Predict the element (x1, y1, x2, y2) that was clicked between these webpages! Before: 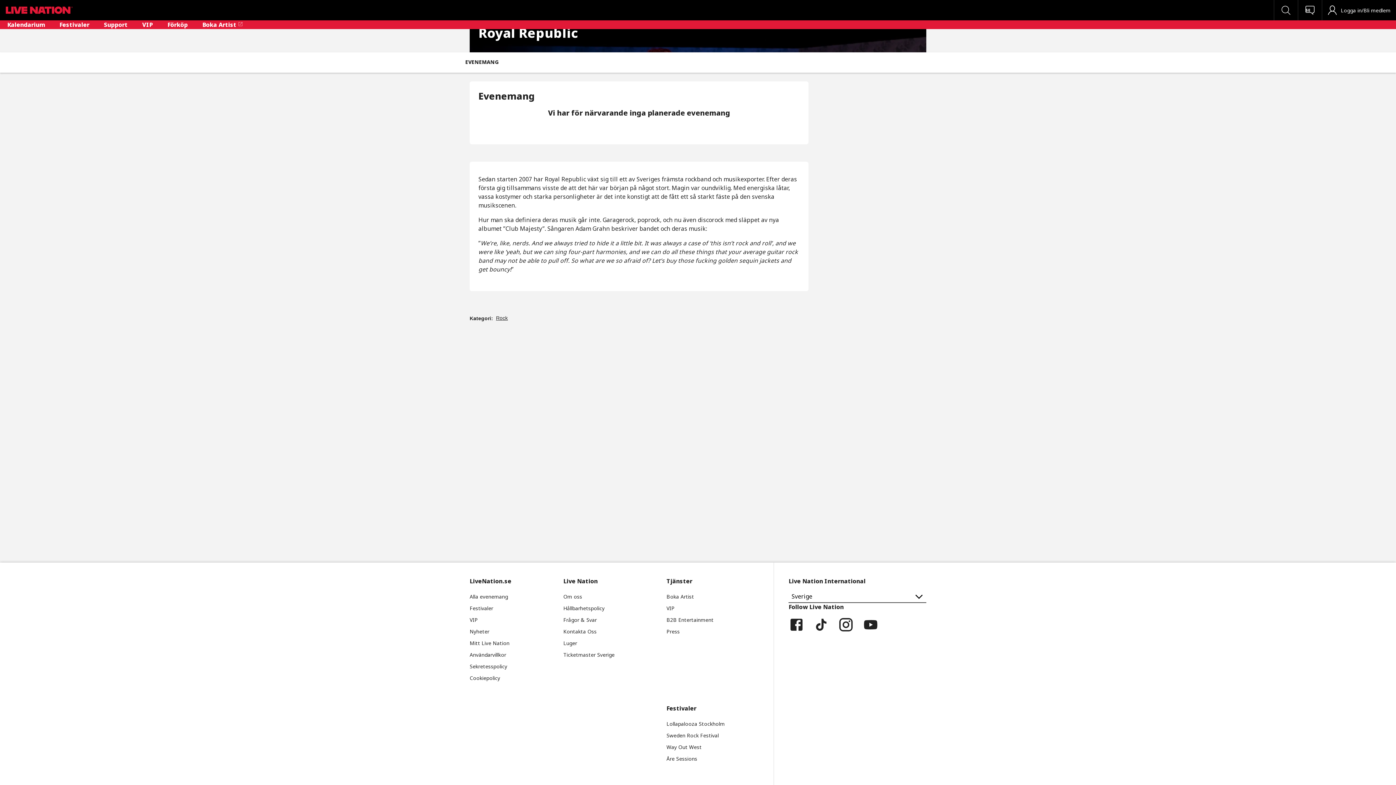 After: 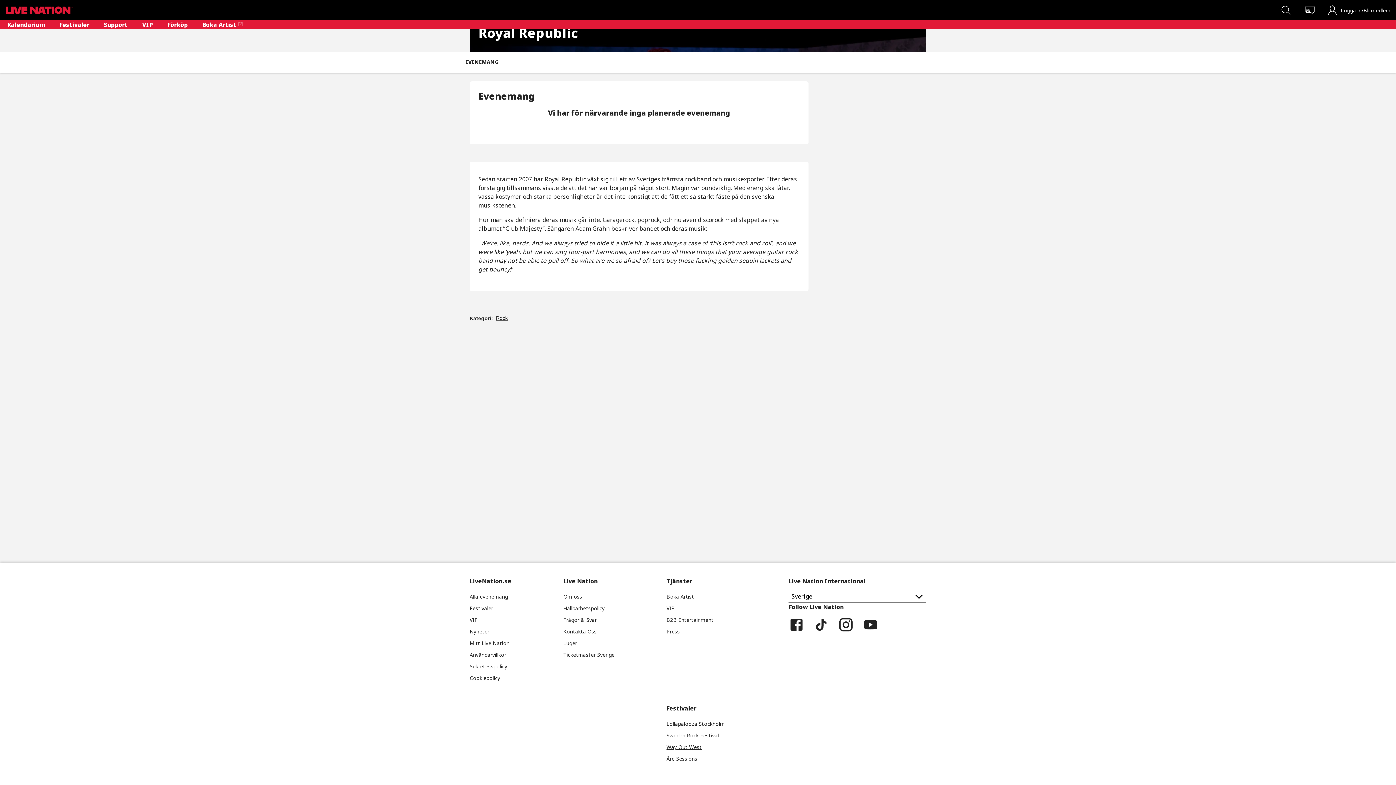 Action: bbox: (666, 744, 701, 750) label: Way Out West